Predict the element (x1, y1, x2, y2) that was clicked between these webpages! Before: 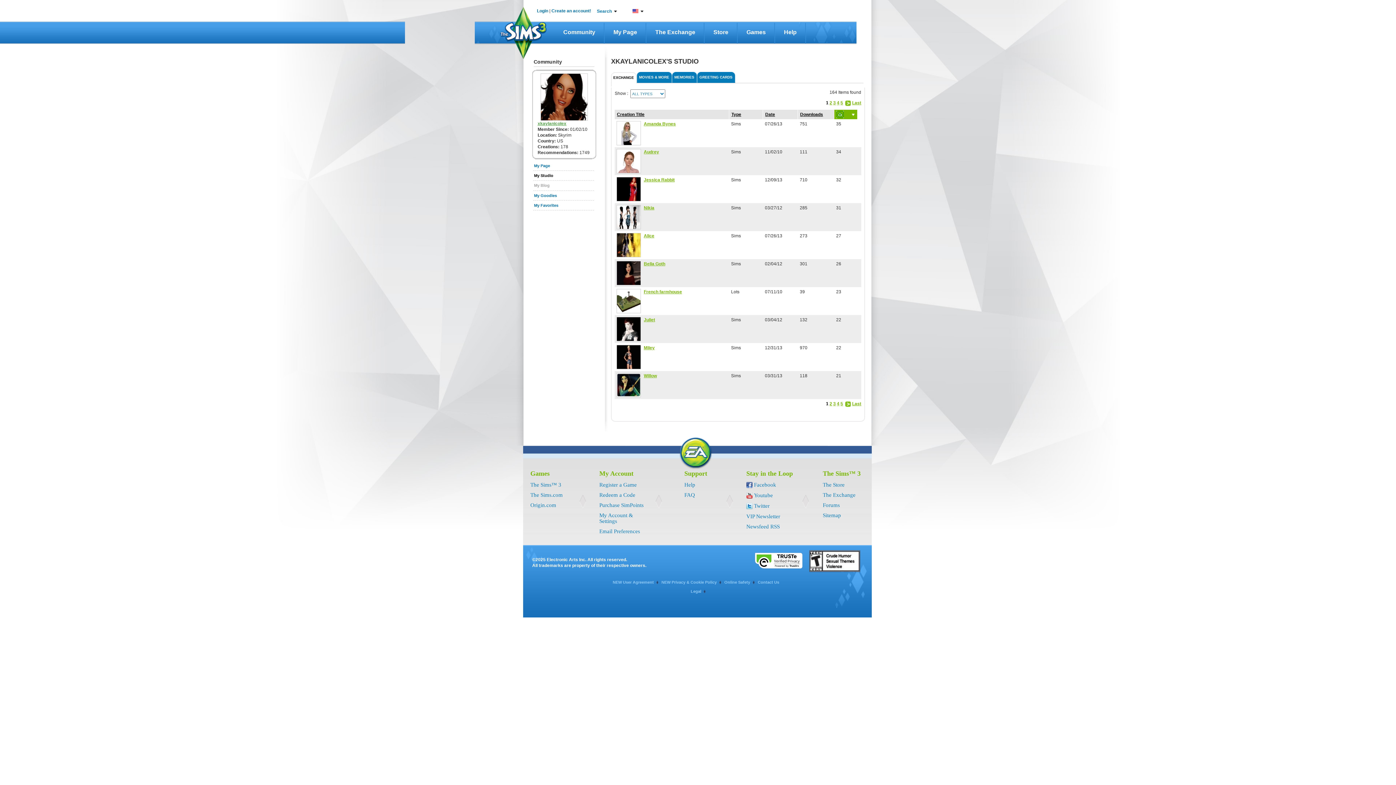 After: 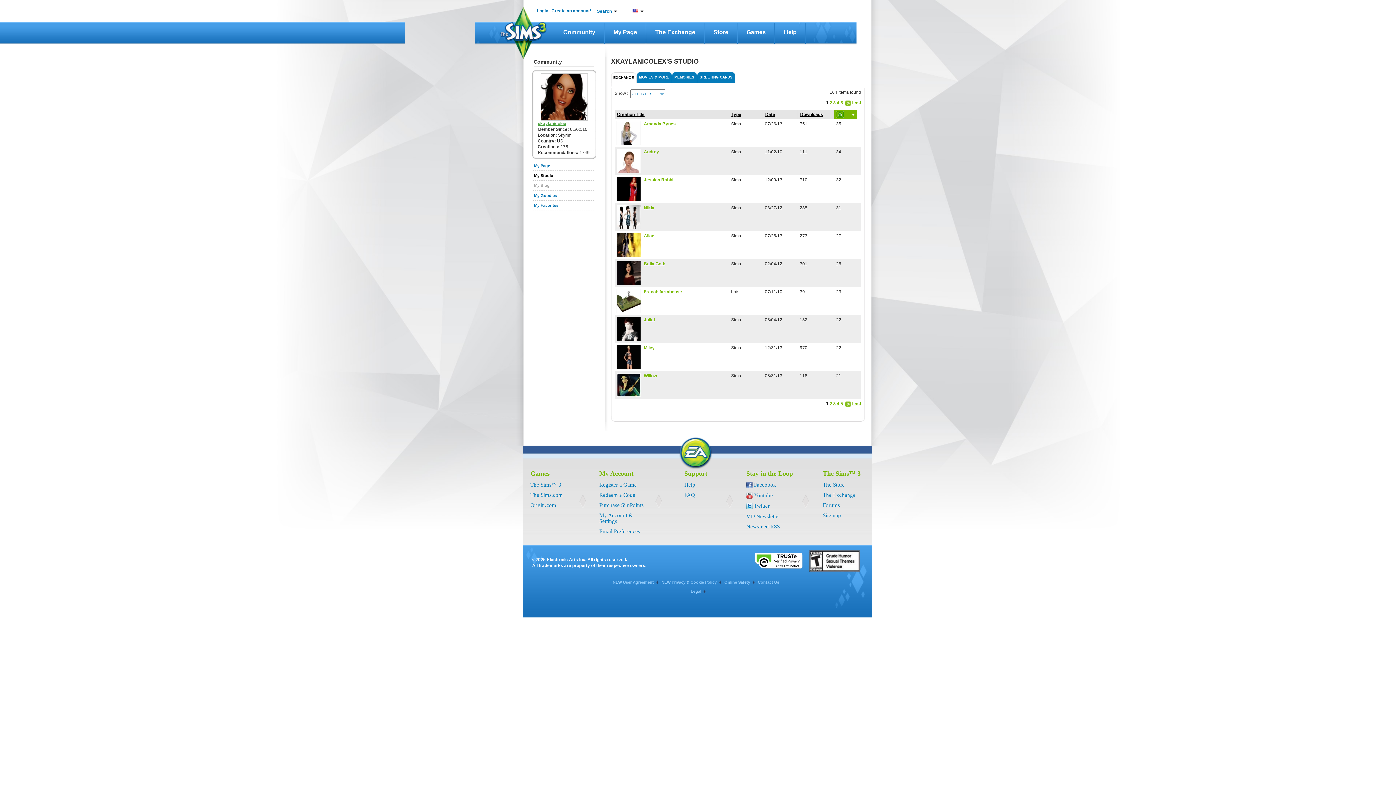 Action: bbox: (809, 550, 860, 572)